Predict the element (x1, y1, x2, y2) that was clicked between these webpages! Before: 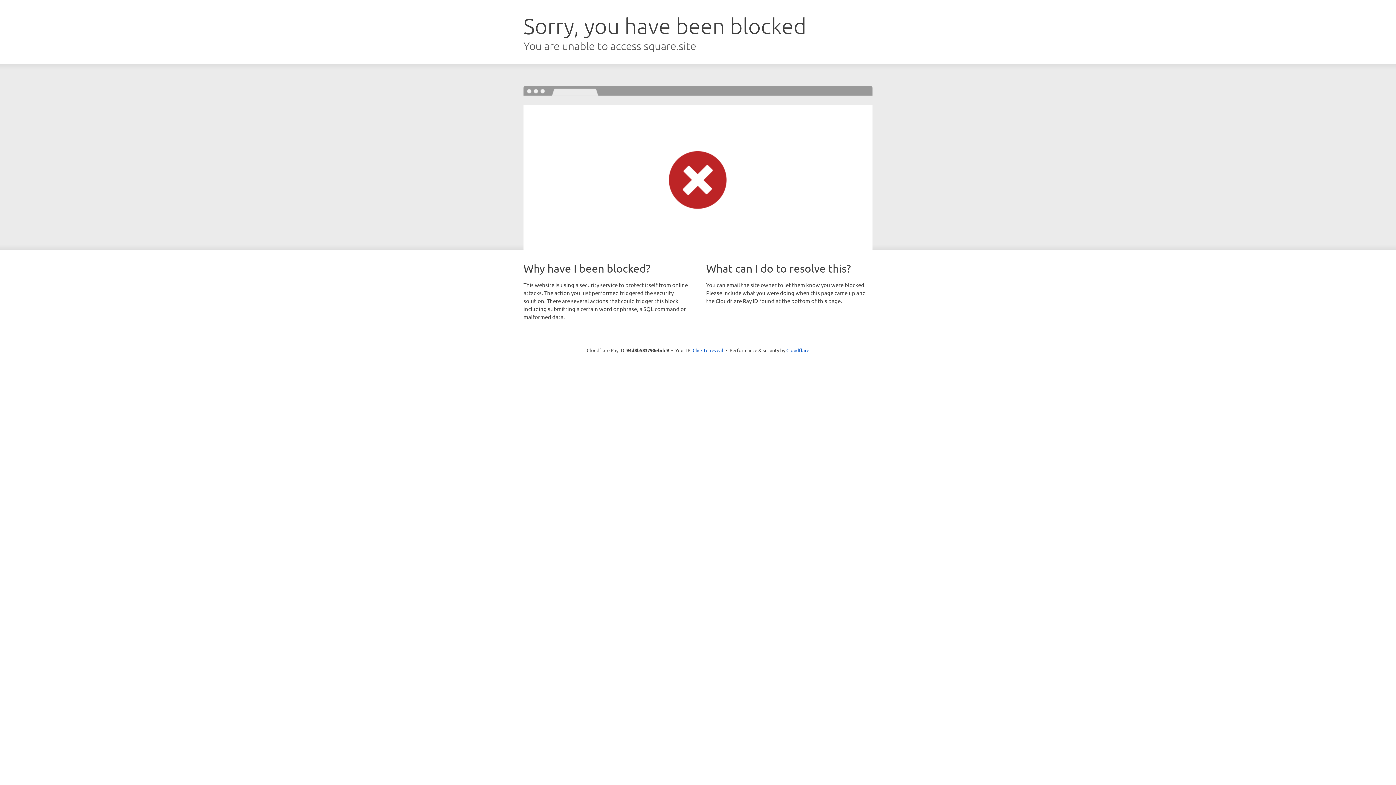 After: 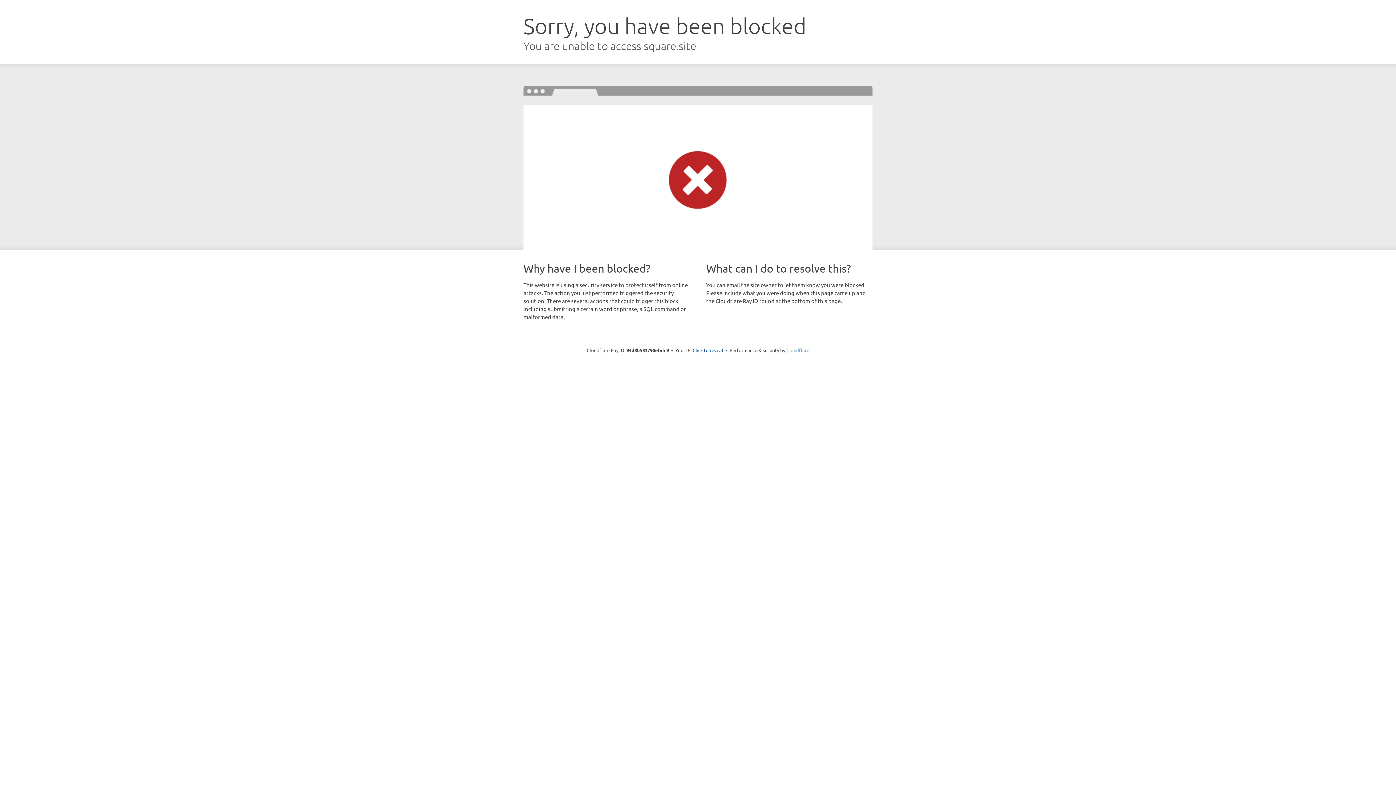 Action: label: Cloudflare bbox: (786, 347, 809, 353)